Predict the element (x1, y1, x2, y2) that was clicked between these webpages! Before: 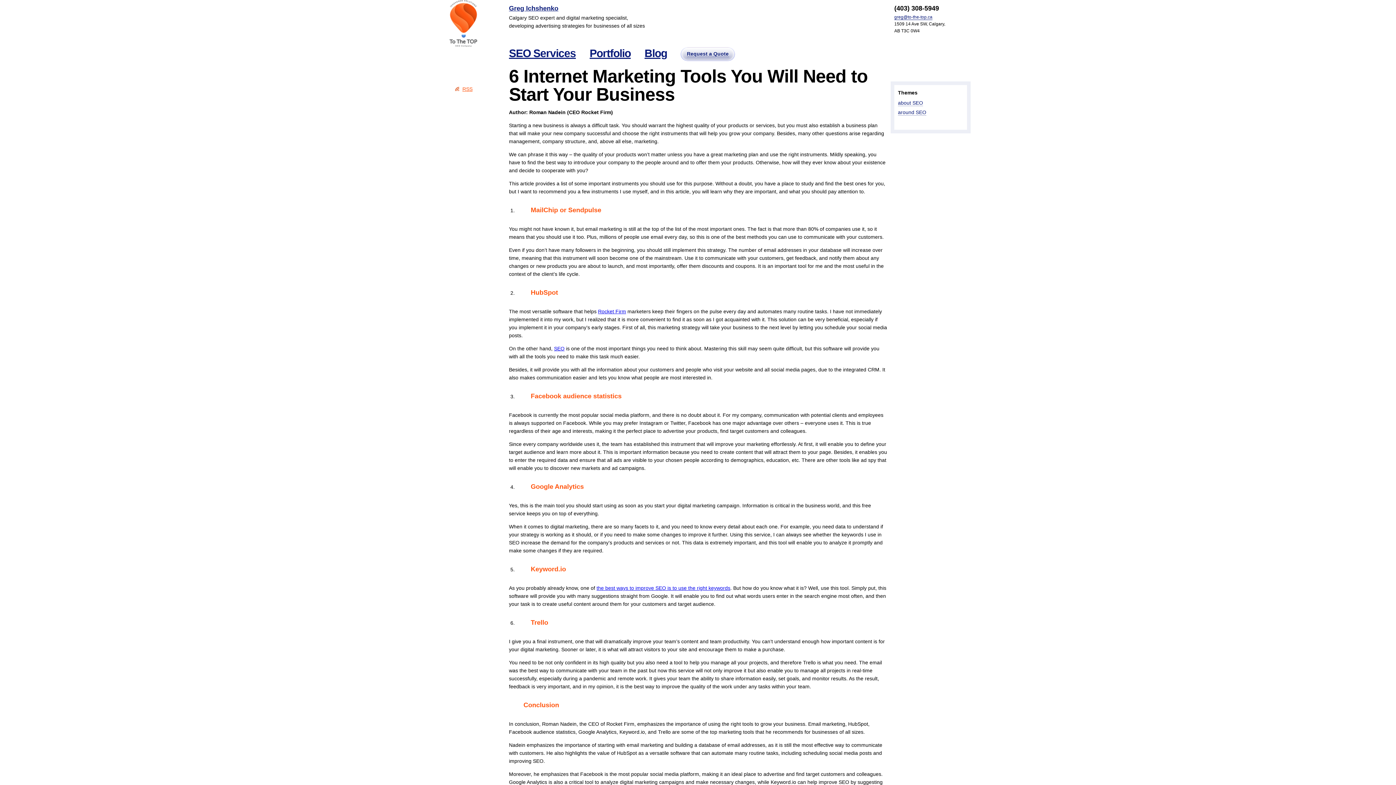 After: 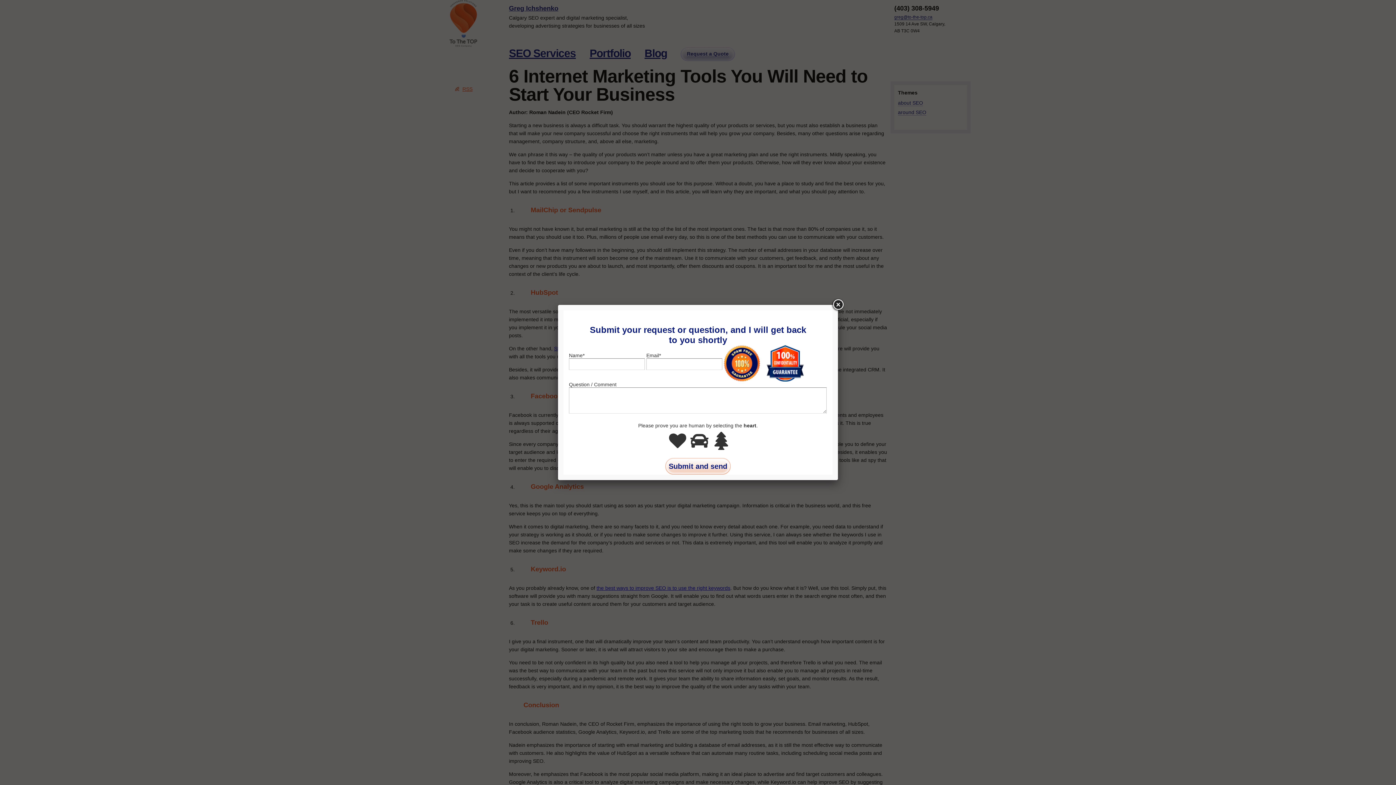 Action: label: Request a Quote bbox: (680, 47, 735, 61)